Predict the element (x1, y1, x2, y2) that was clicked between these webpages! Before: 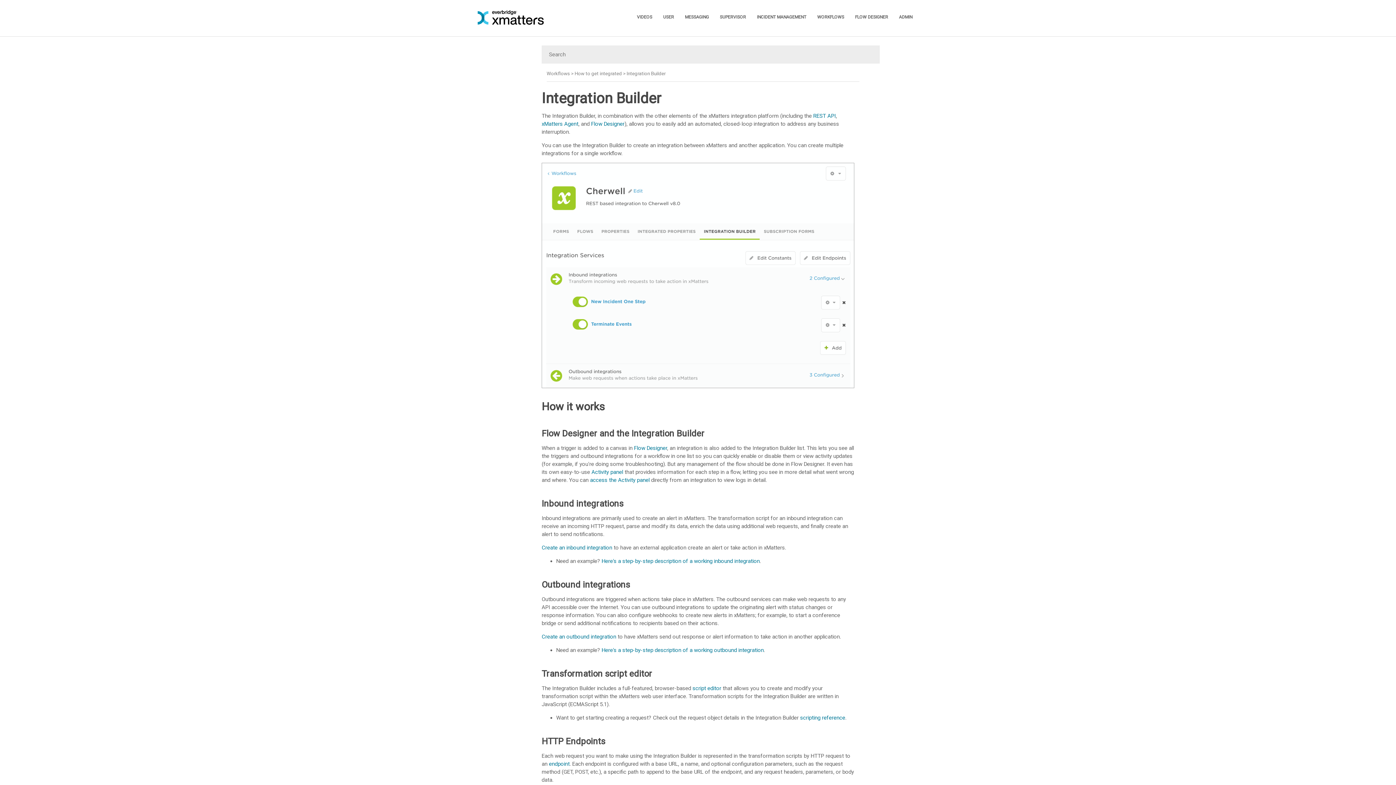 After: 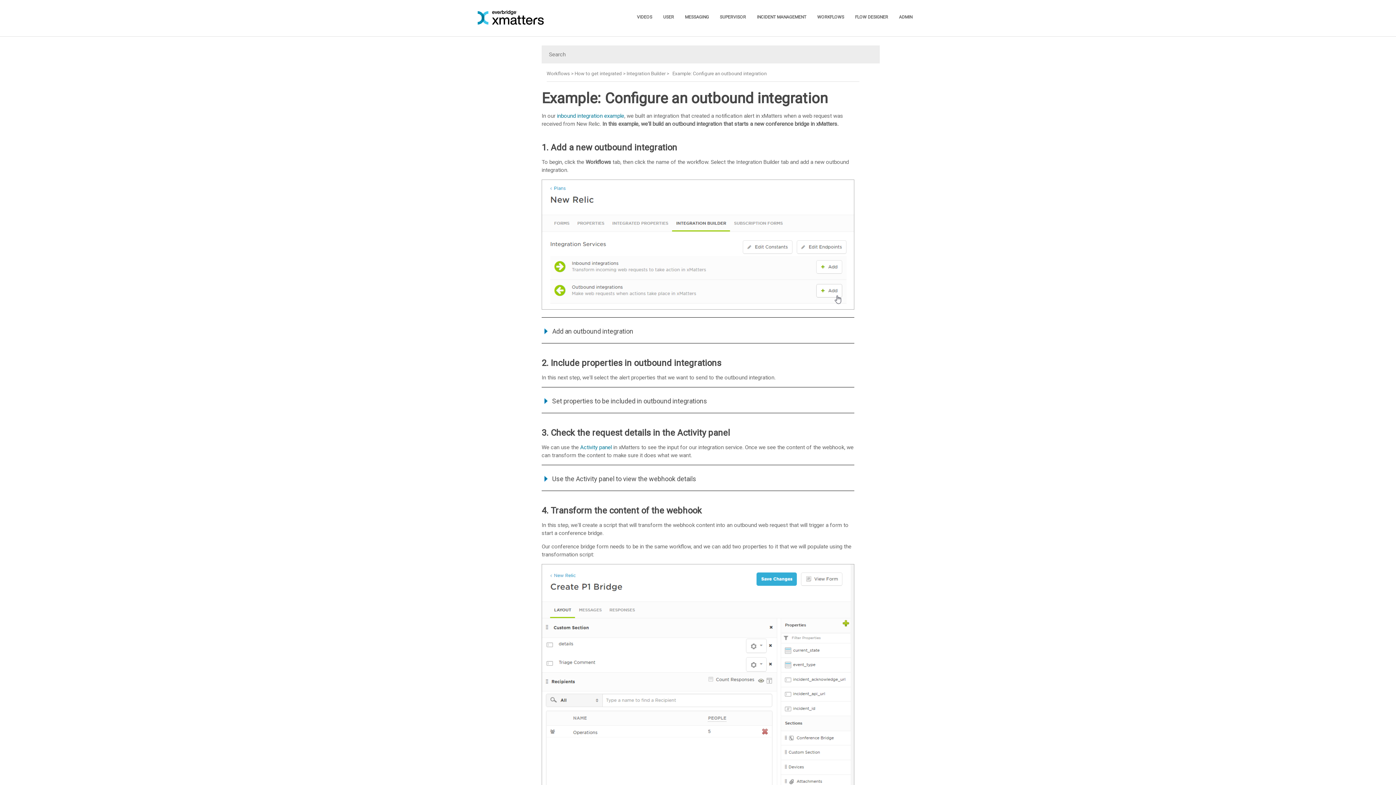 Action: bbox: (601, 647, 764, 653) label: Here's a step-by-step description of a working outbound integration